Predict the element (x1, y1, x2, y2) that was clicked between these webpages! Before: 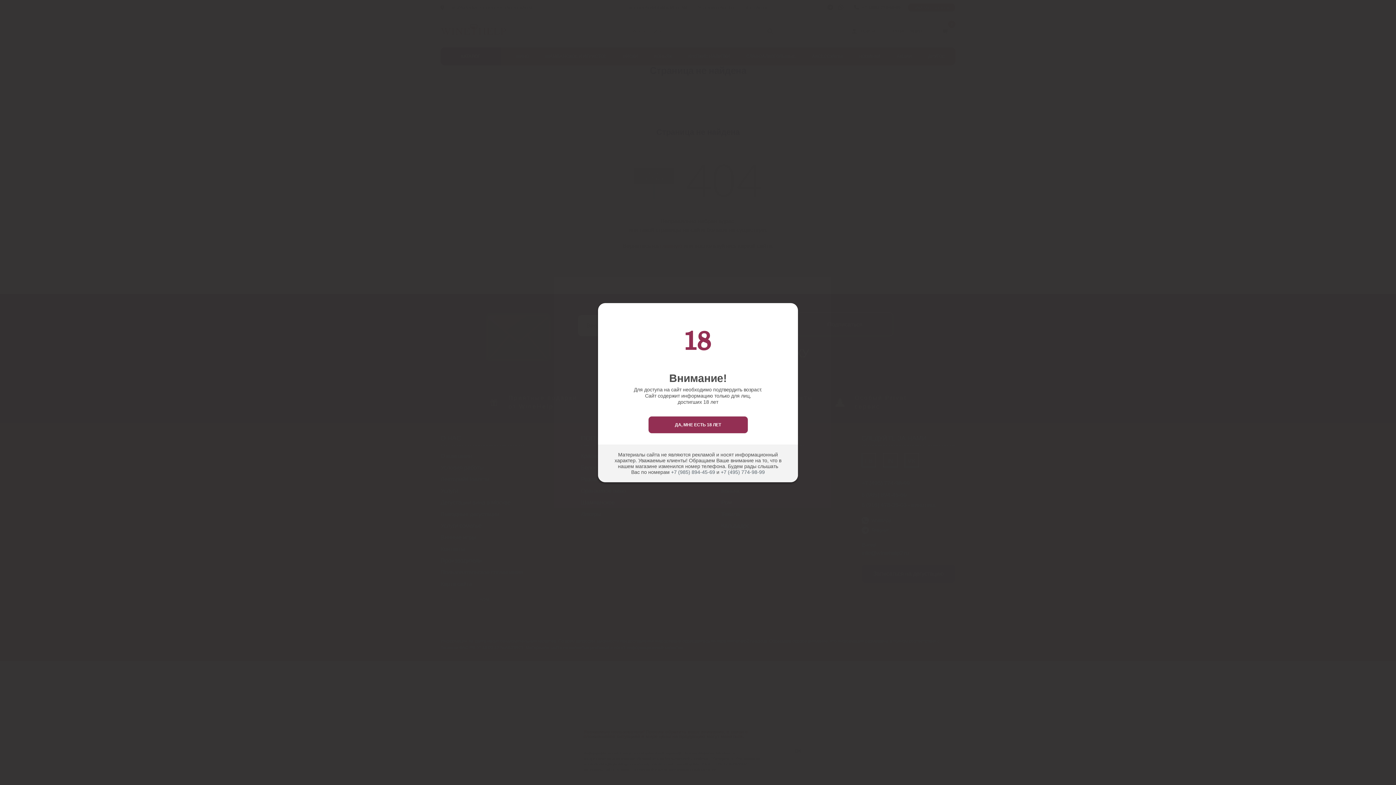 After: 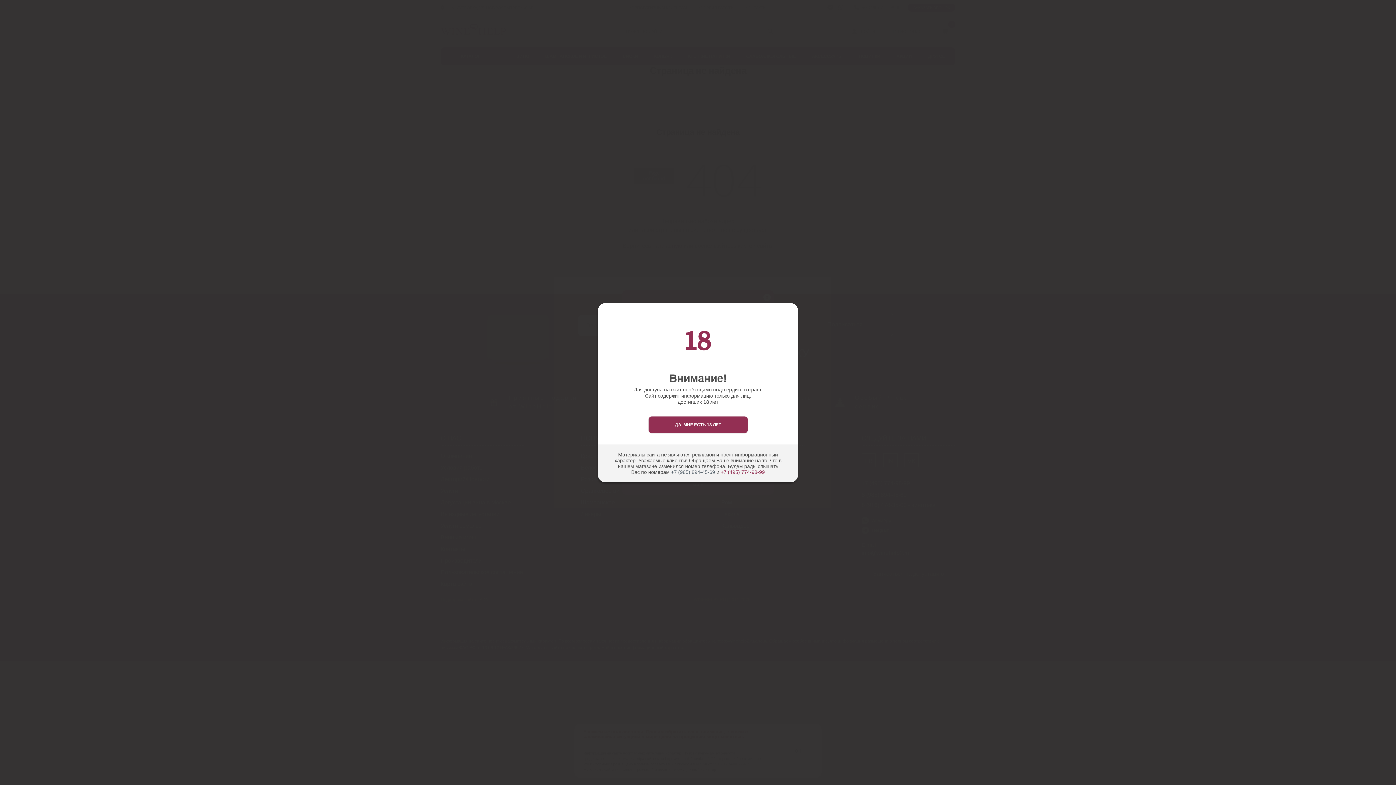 Action: label: +7 (495) 774-98-99 bbox: (720, 469, 764, 475)